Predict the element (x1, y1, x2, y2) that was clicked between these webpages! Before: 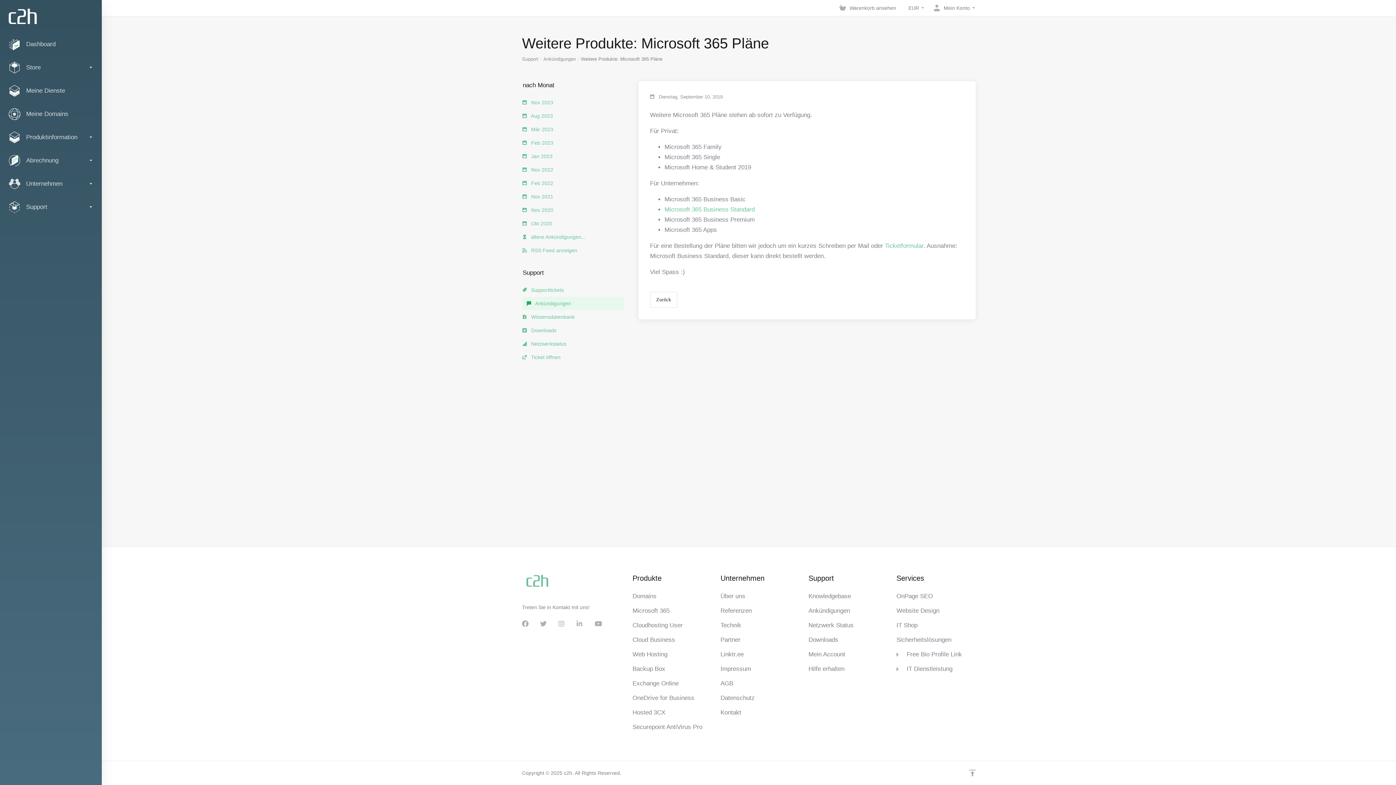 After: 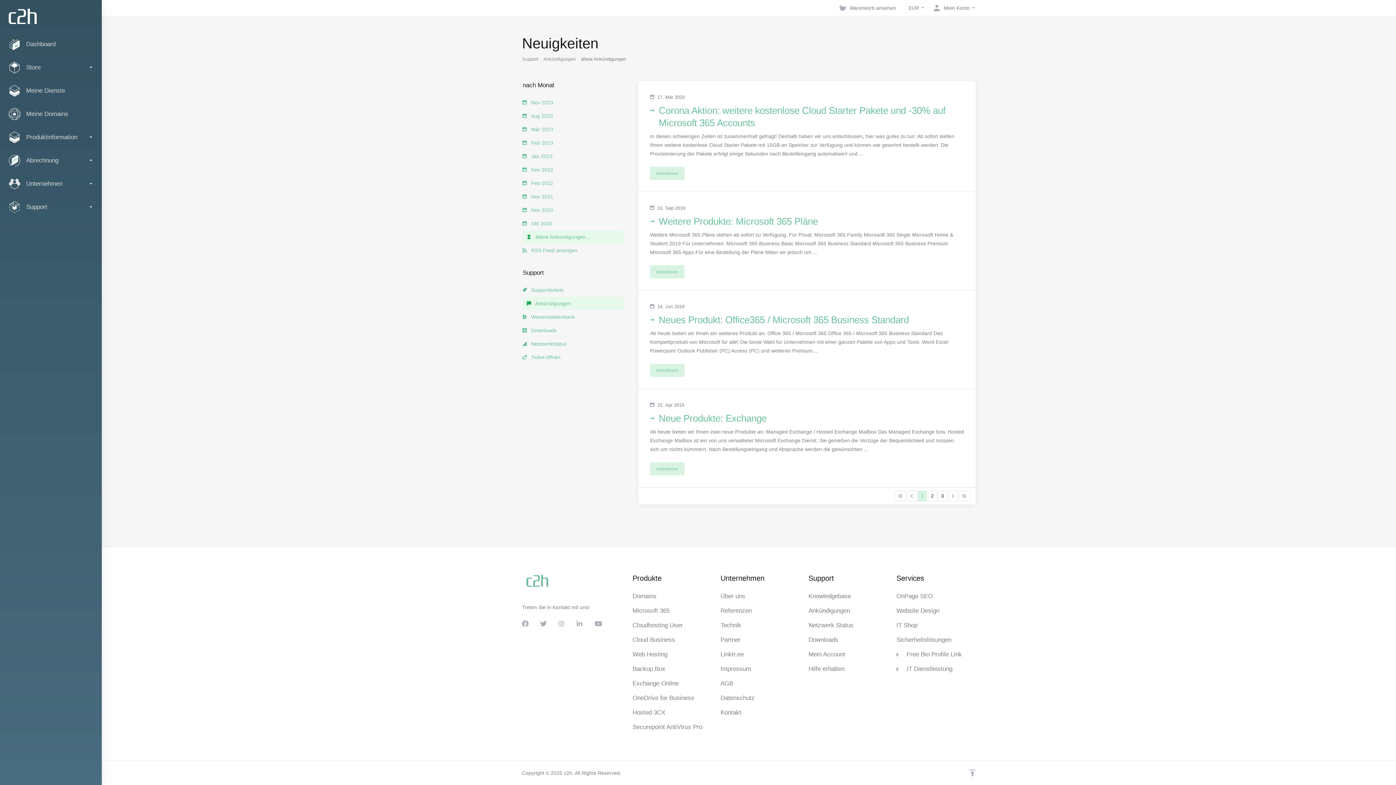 Action: label:  ältere Ankündigungen... bbox: (522, 230, 623, 243)